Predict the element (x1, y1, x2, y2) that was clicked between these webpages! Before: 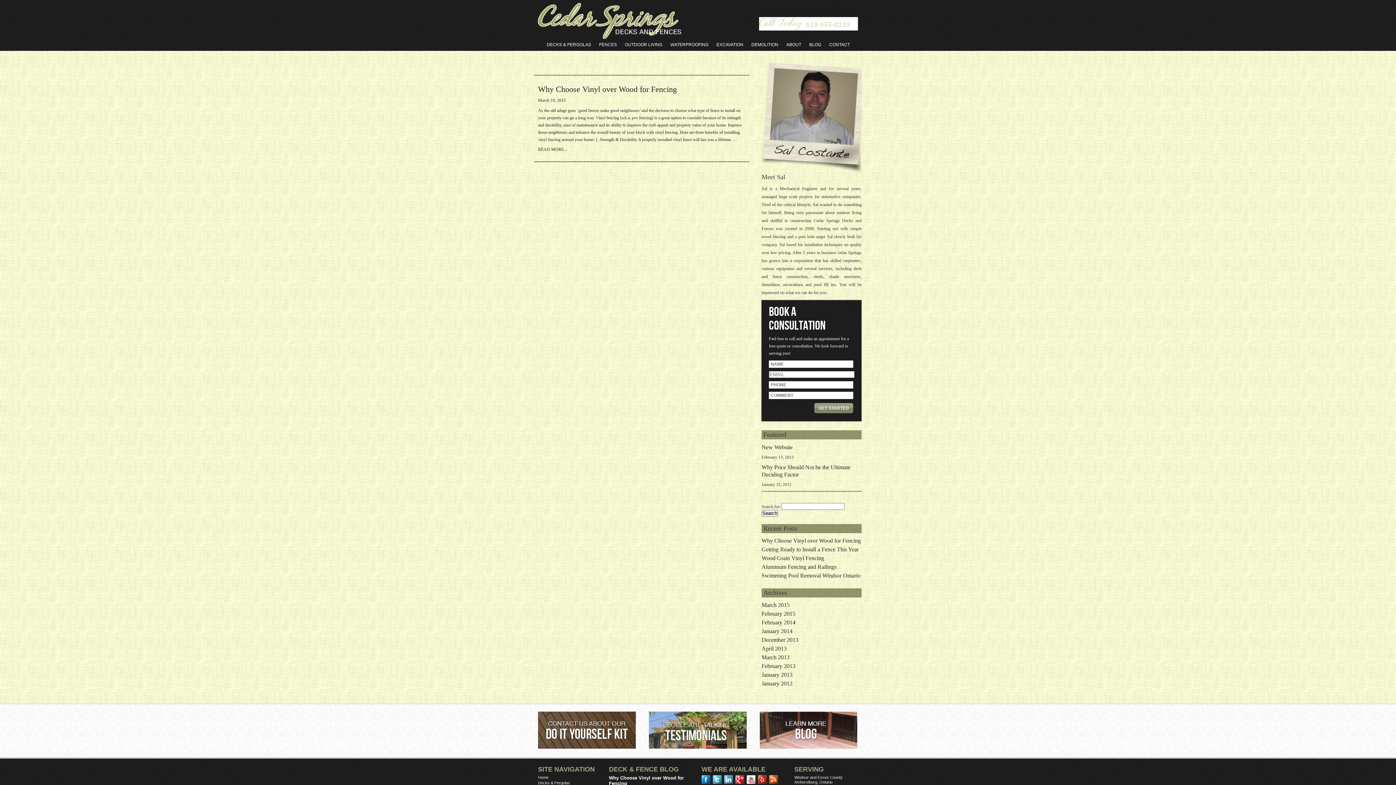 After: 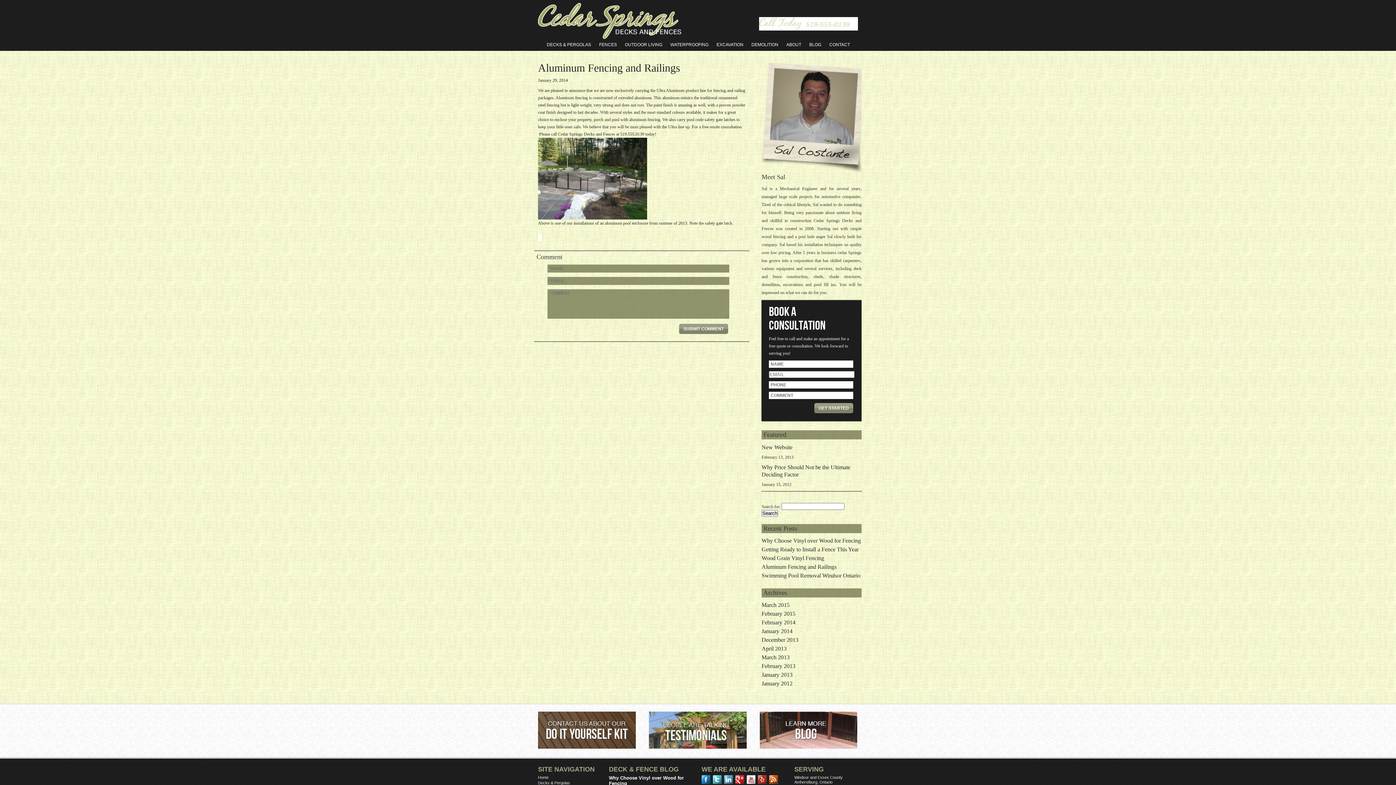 Action: bbox: (761, 564, 836, 570) label: Aluminum Fencing and Railings